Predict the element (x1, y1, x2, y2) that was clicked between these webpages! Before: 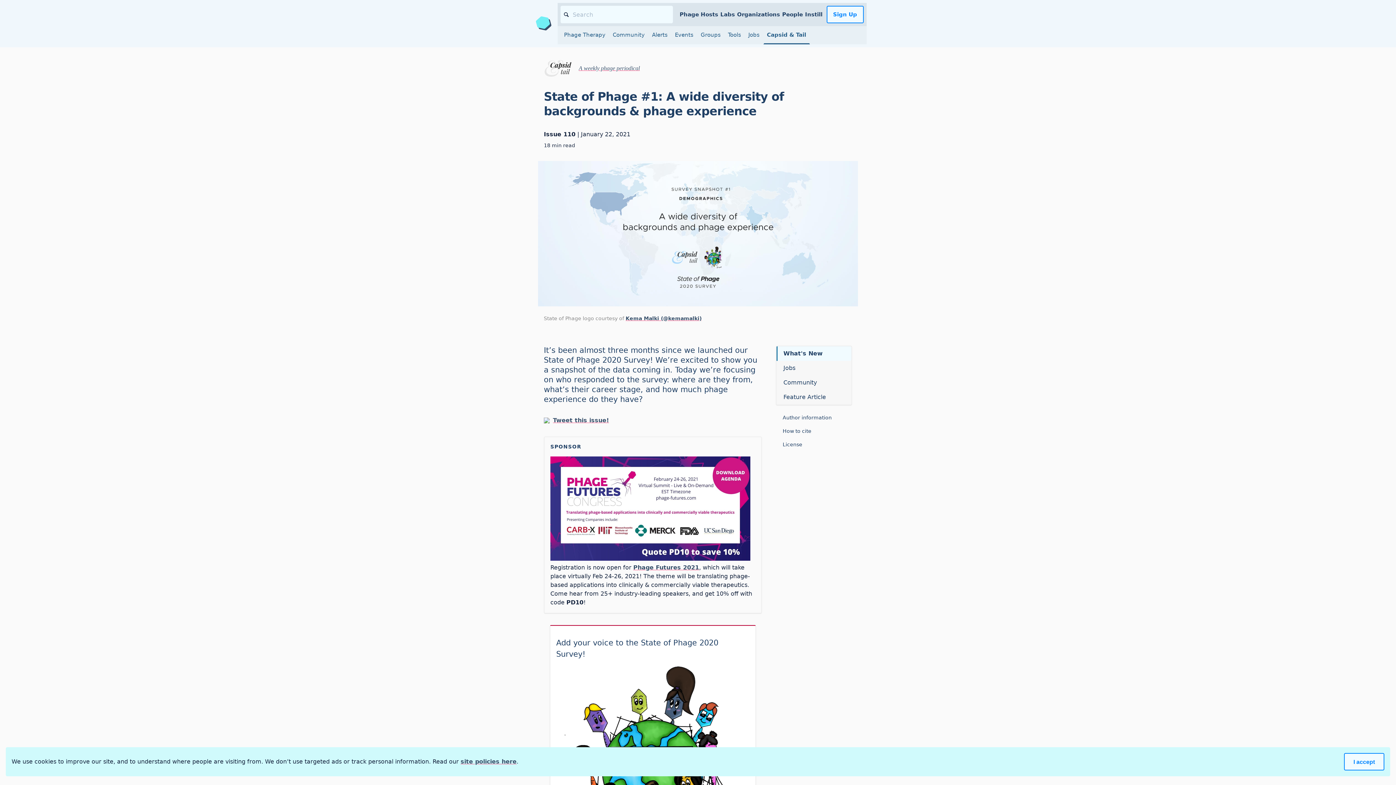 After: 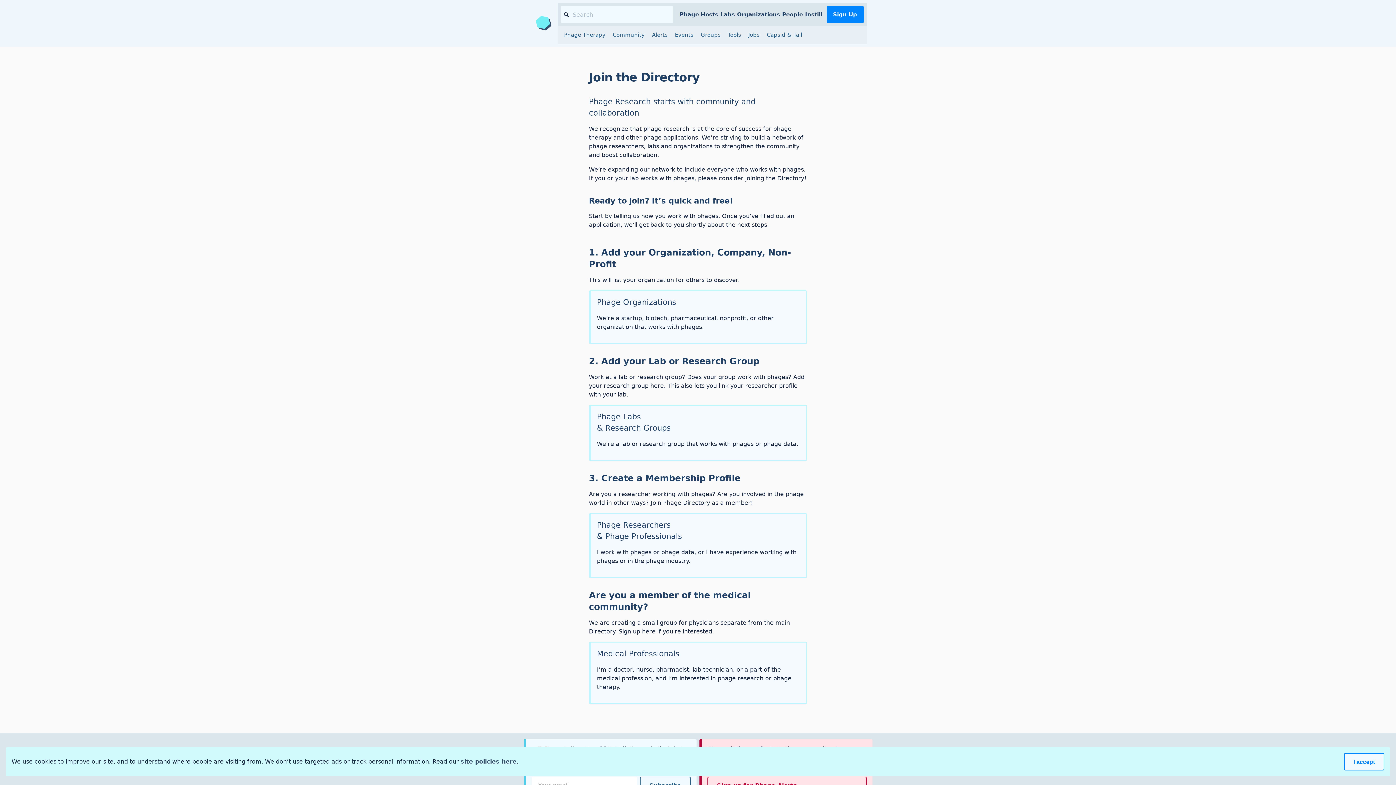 Action: bbox: (826, 5, 863, 23) label: Sign Up